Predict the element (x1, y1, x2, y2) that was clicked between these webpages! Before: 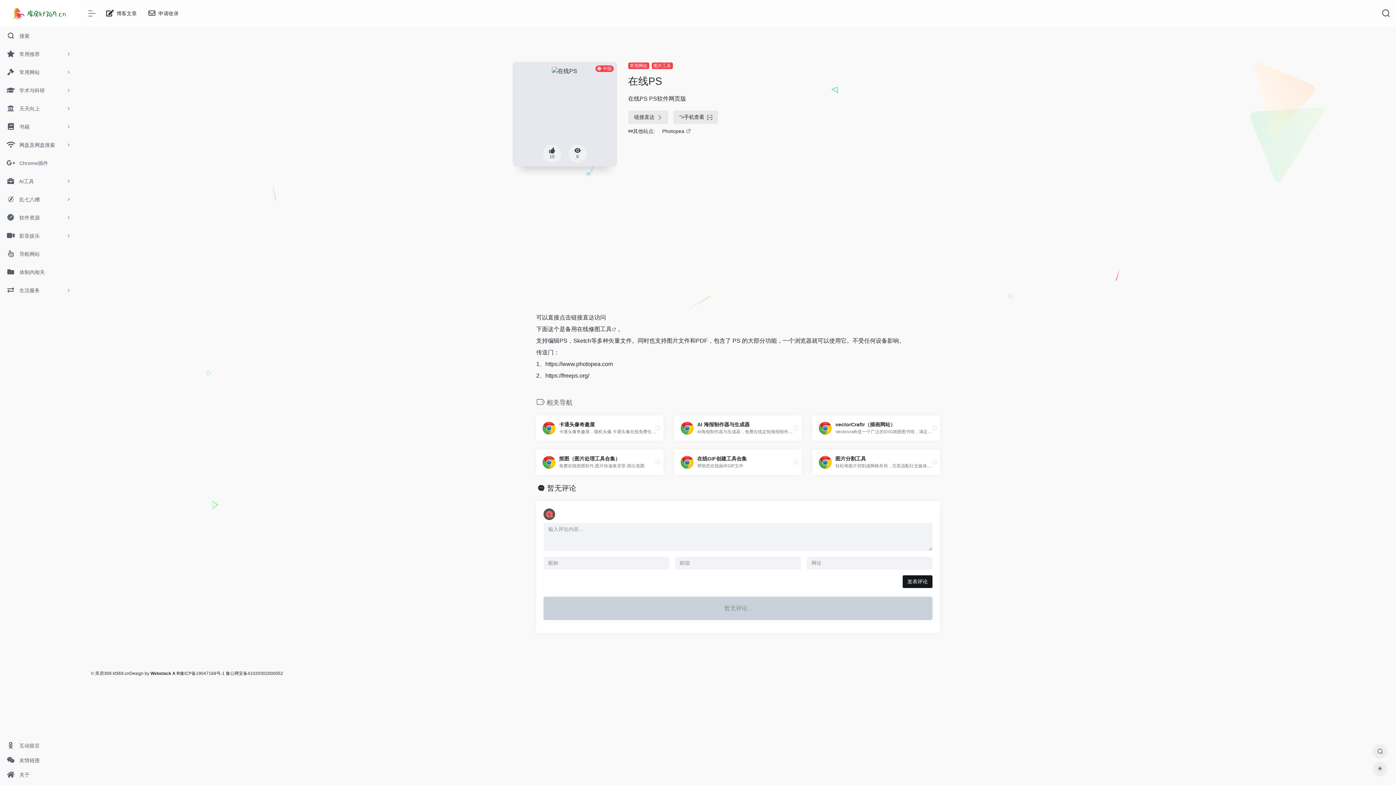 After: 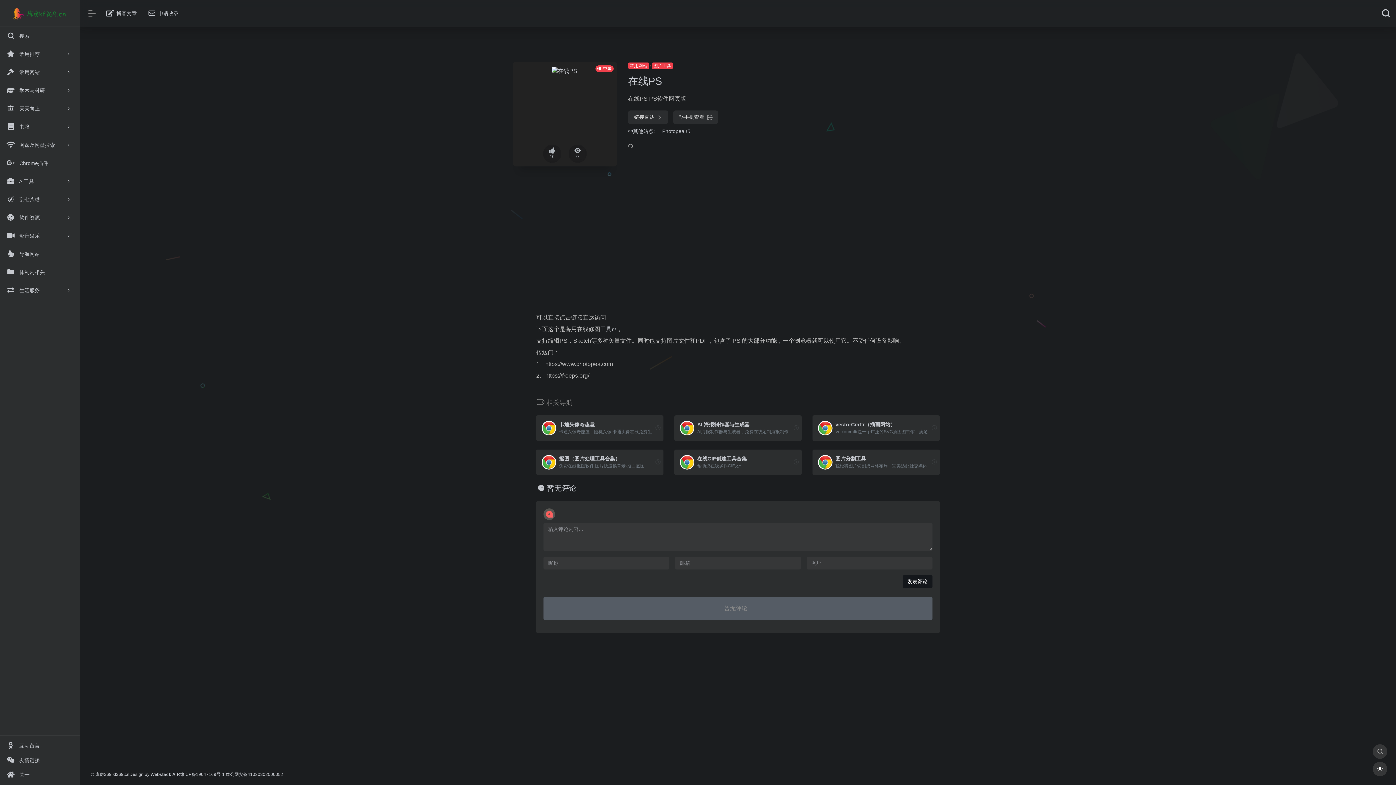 Action: bbox: (1373, 762, 1387, 776)